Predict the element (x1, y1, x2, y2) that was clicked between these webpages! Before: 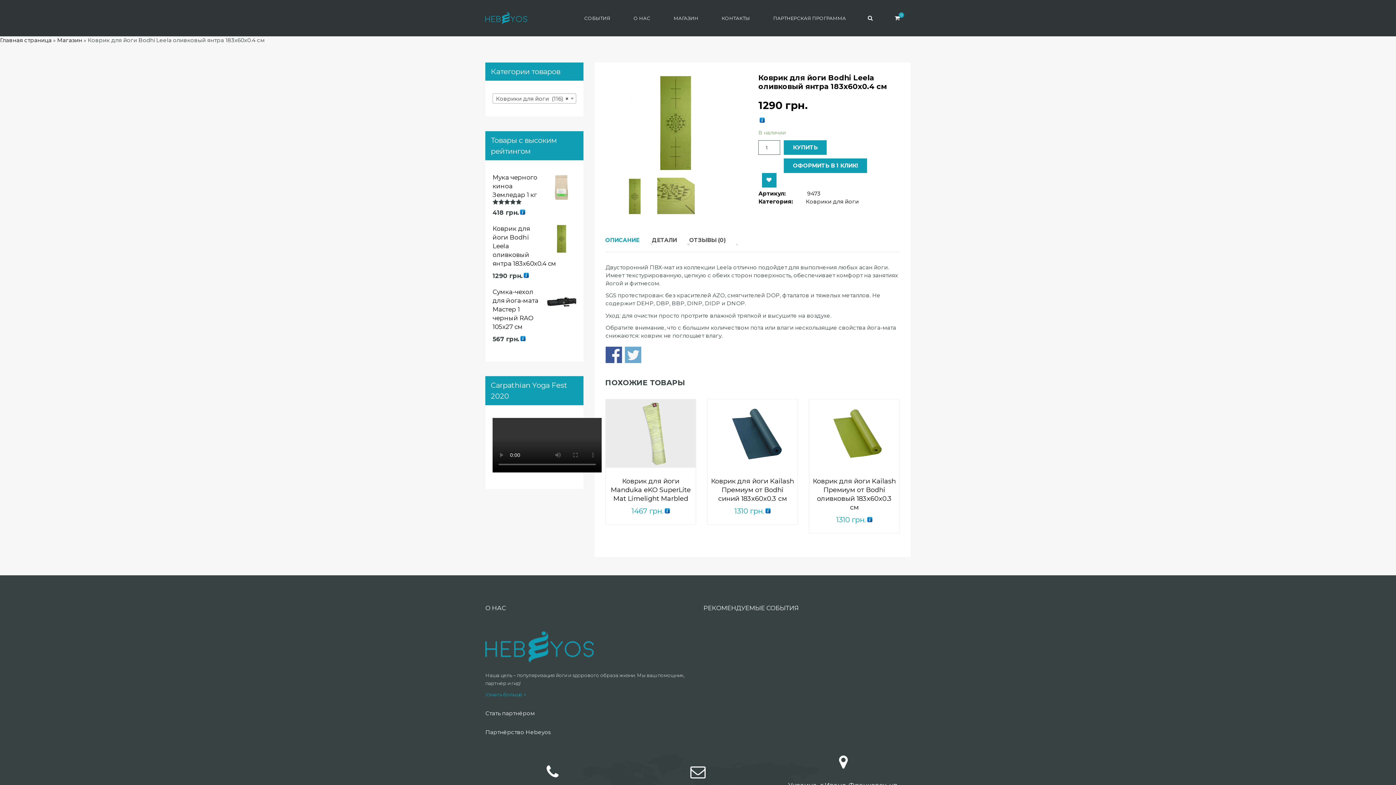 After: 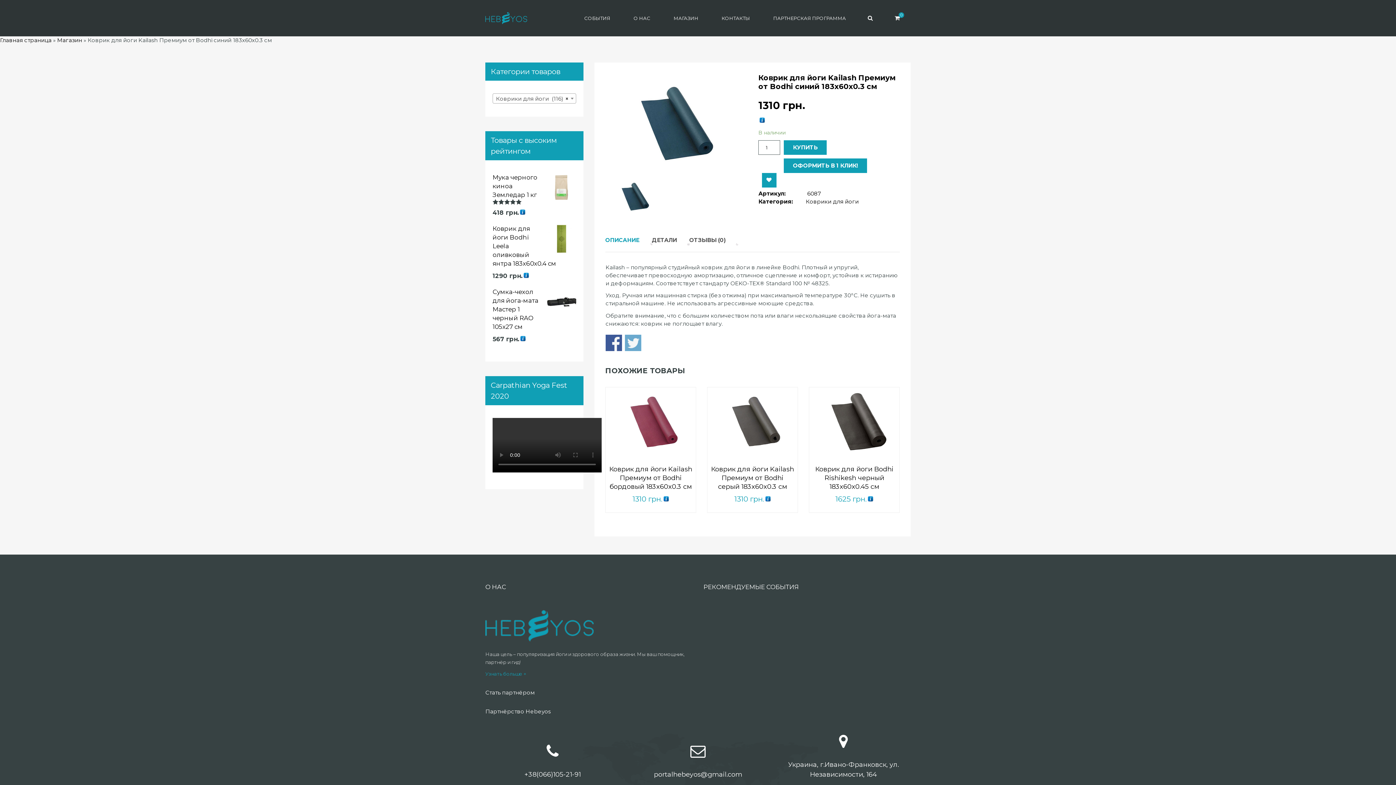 Action: bbox: (707, 399, 797, 467)